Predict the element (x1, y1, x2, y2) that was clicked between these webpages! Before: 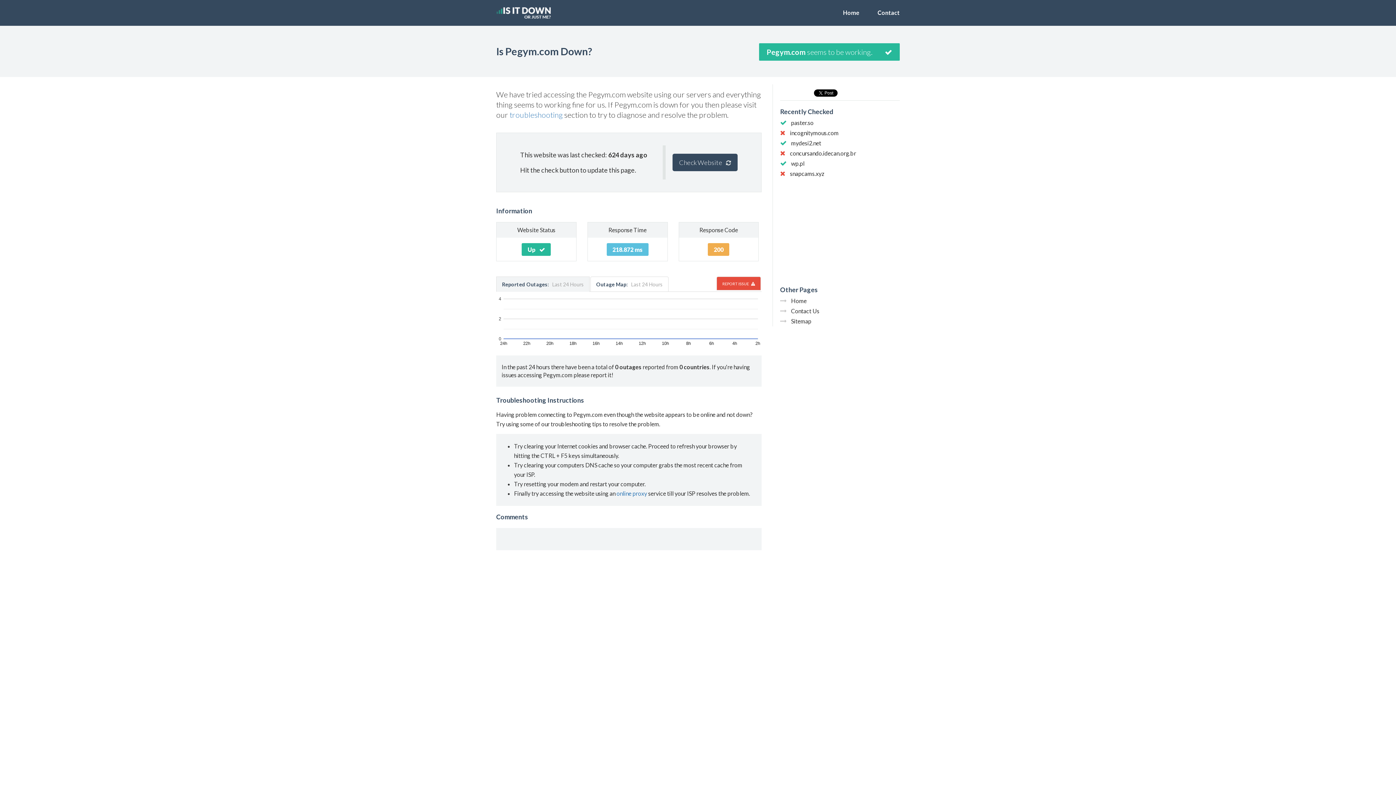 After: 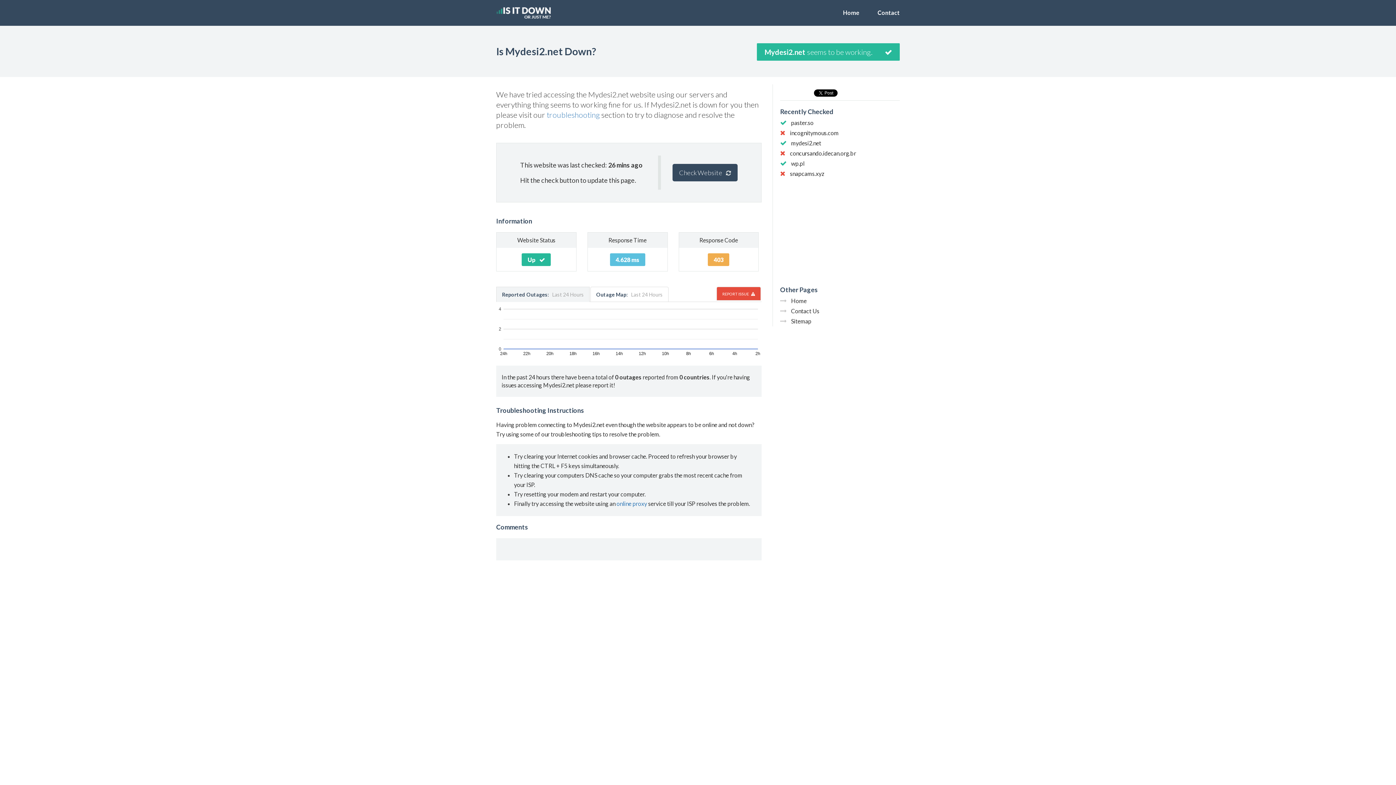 Action: label: mydesi2.net bbox: (791, 139, 821, 146)